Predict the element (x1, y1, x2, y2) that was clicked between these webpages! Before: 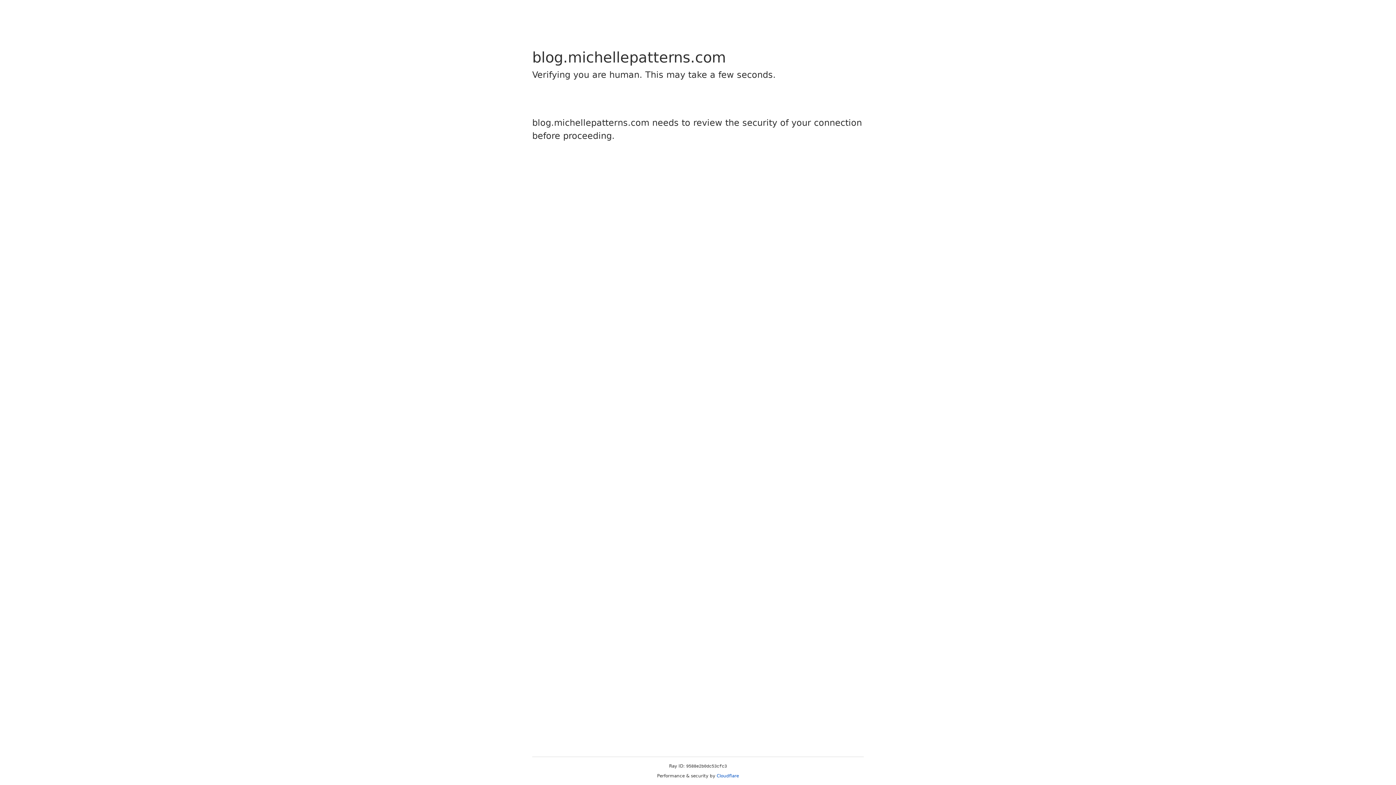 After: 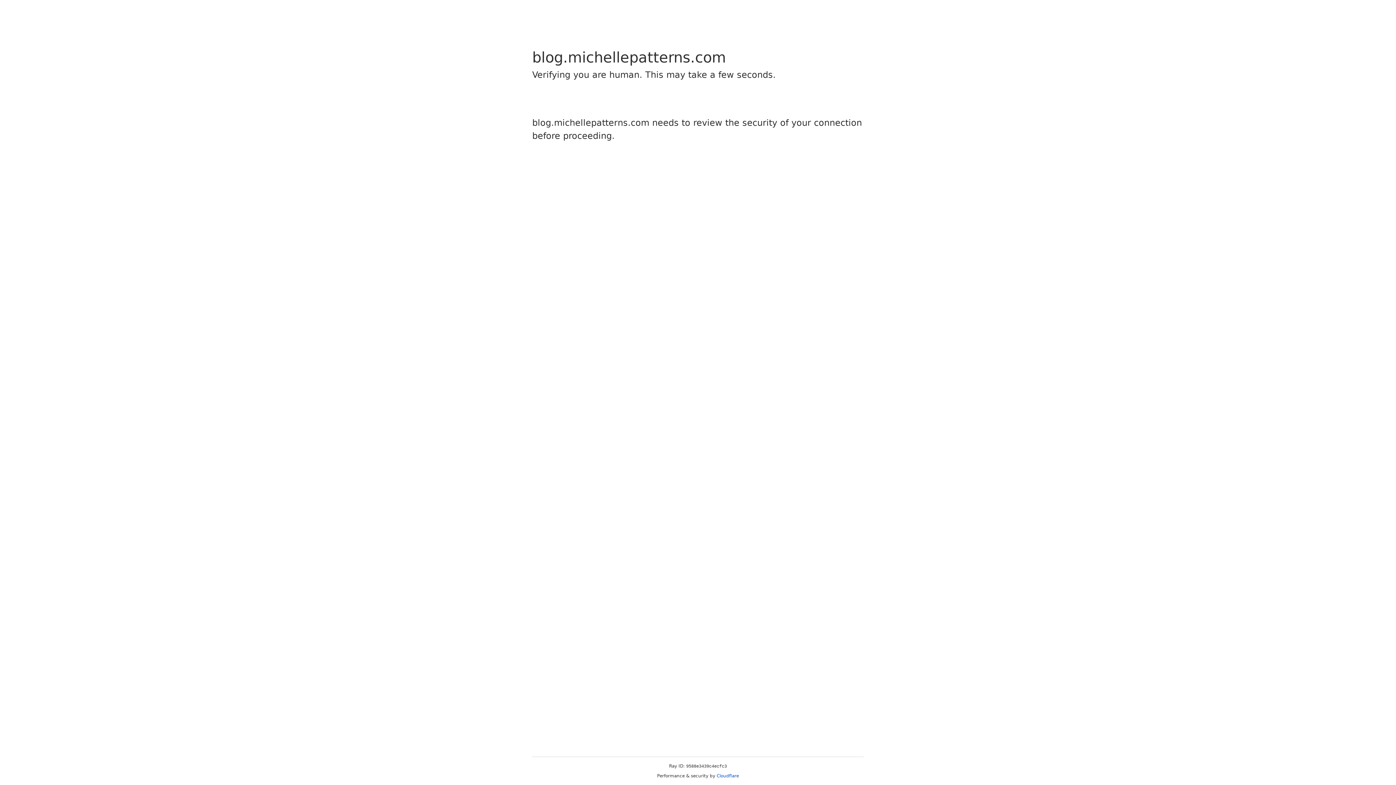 Action: bbox: (716, 773, 739, 778) label: Cloudflare